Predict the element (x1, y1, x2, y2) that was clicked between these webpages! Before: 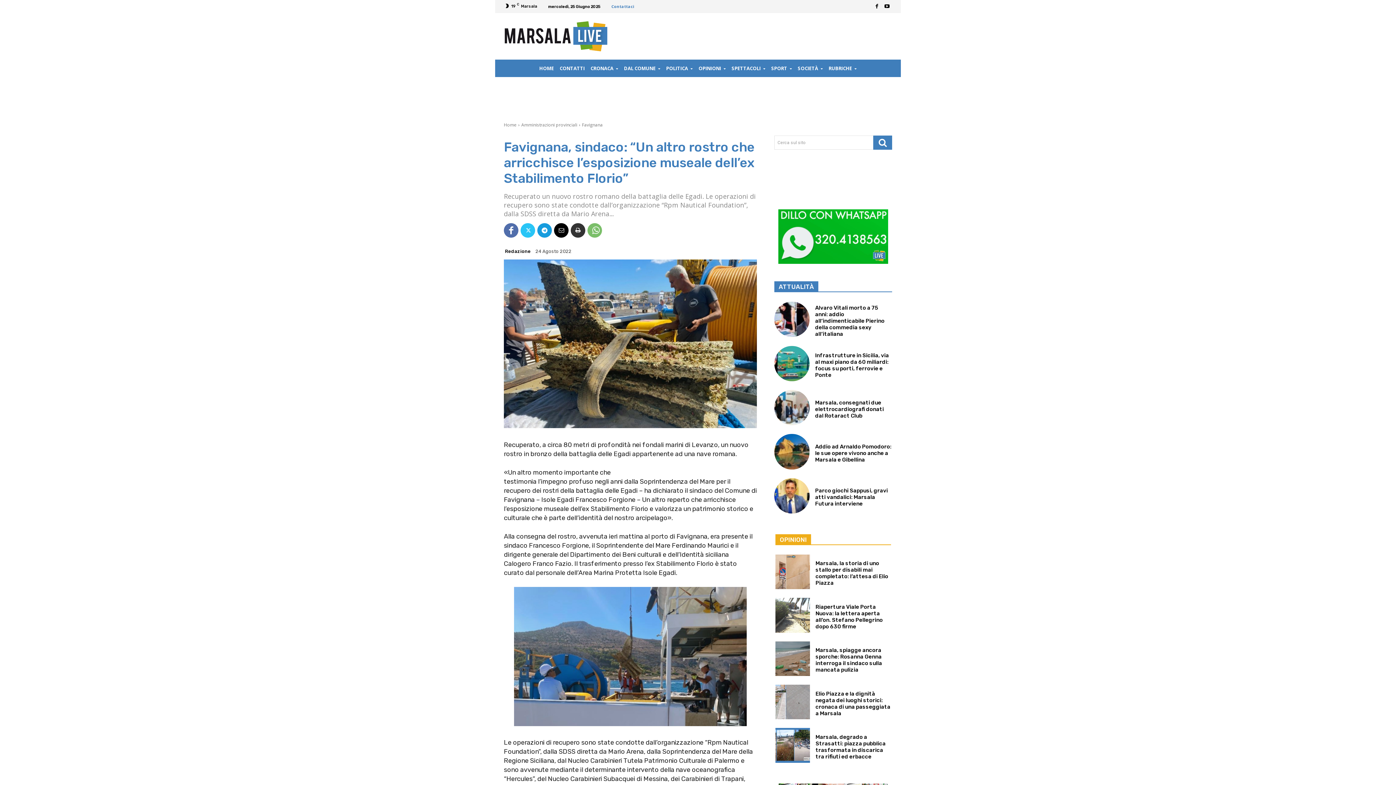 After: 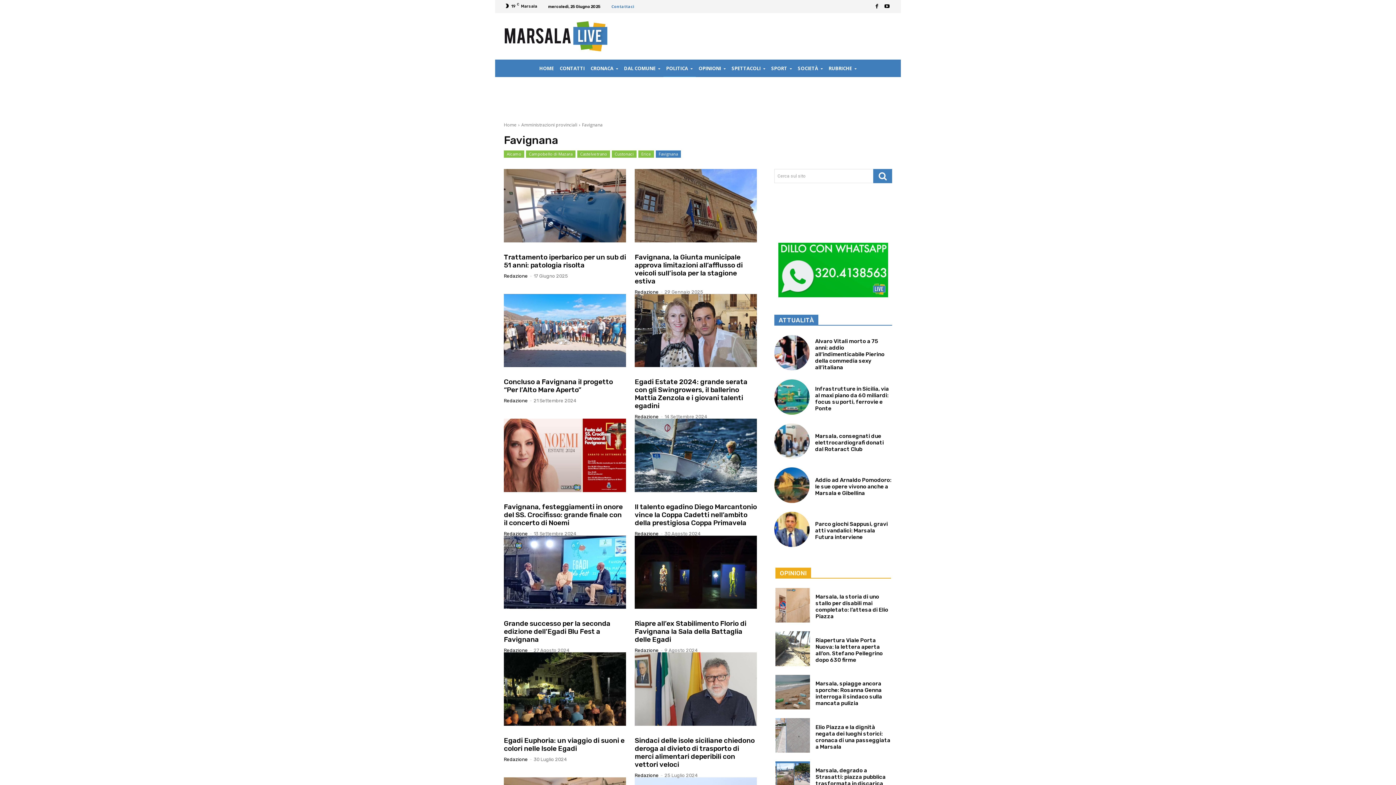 Action: bbox: (582, 121, 602, 128) label: Favignana